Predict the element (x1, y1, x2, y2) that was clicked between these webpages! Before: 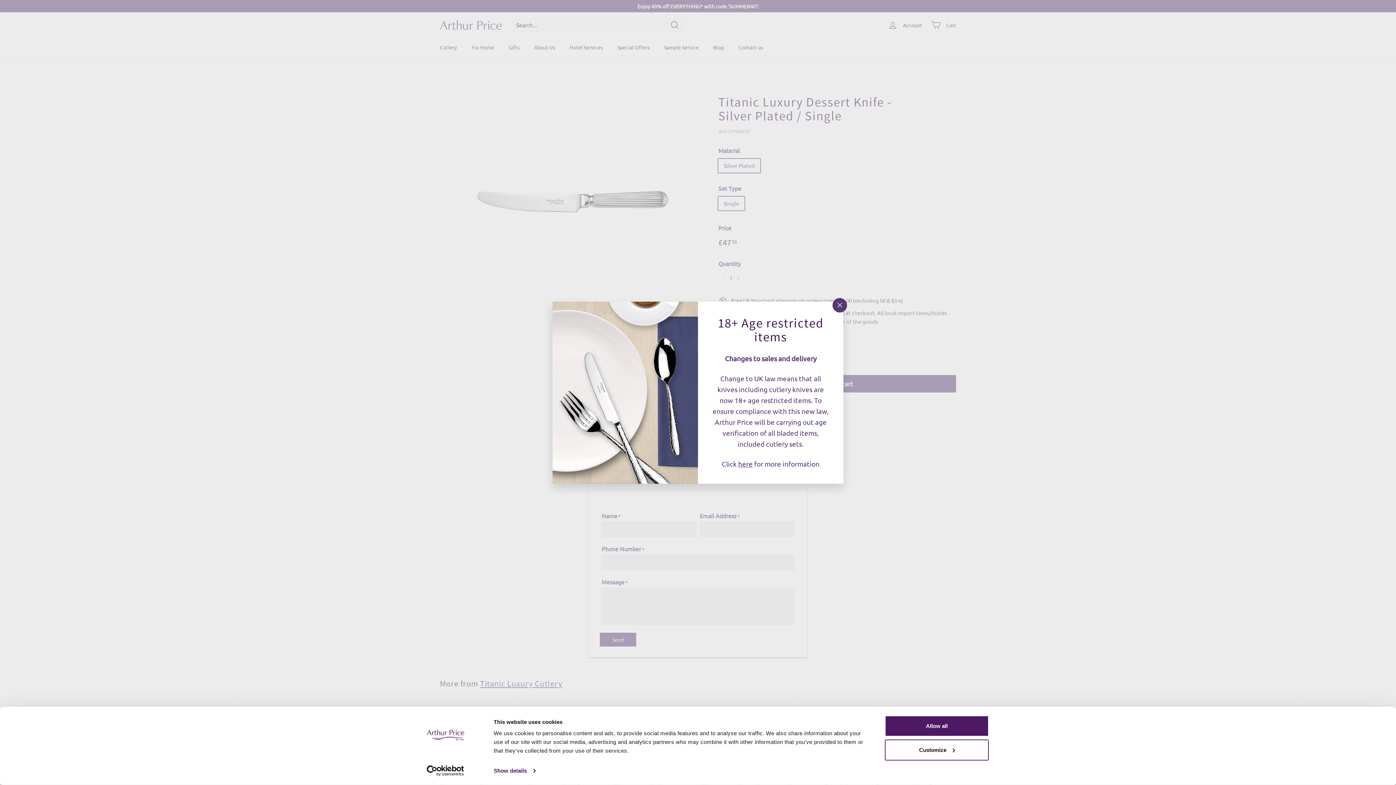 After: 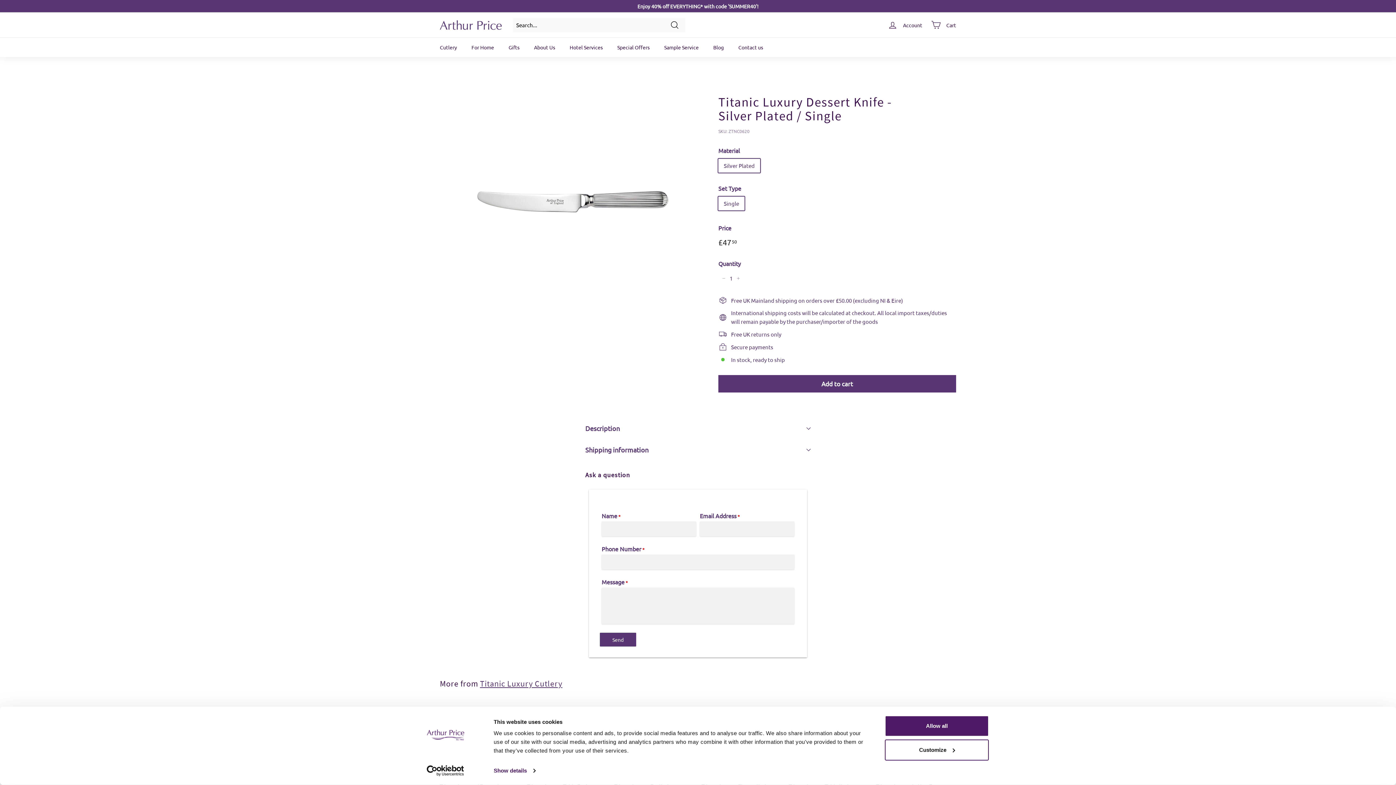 Action: bbox: (832, 298, 847, 312) label: "Close (esc)"